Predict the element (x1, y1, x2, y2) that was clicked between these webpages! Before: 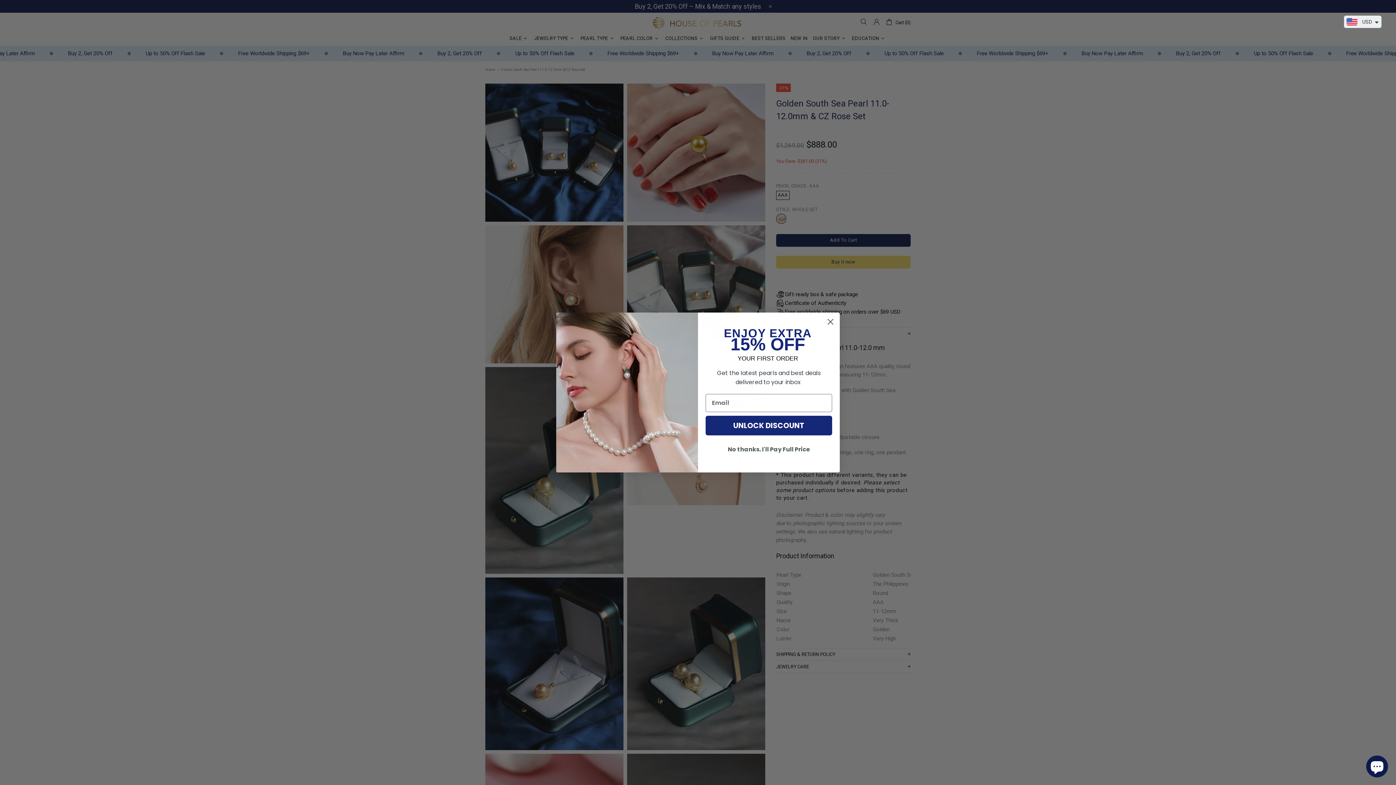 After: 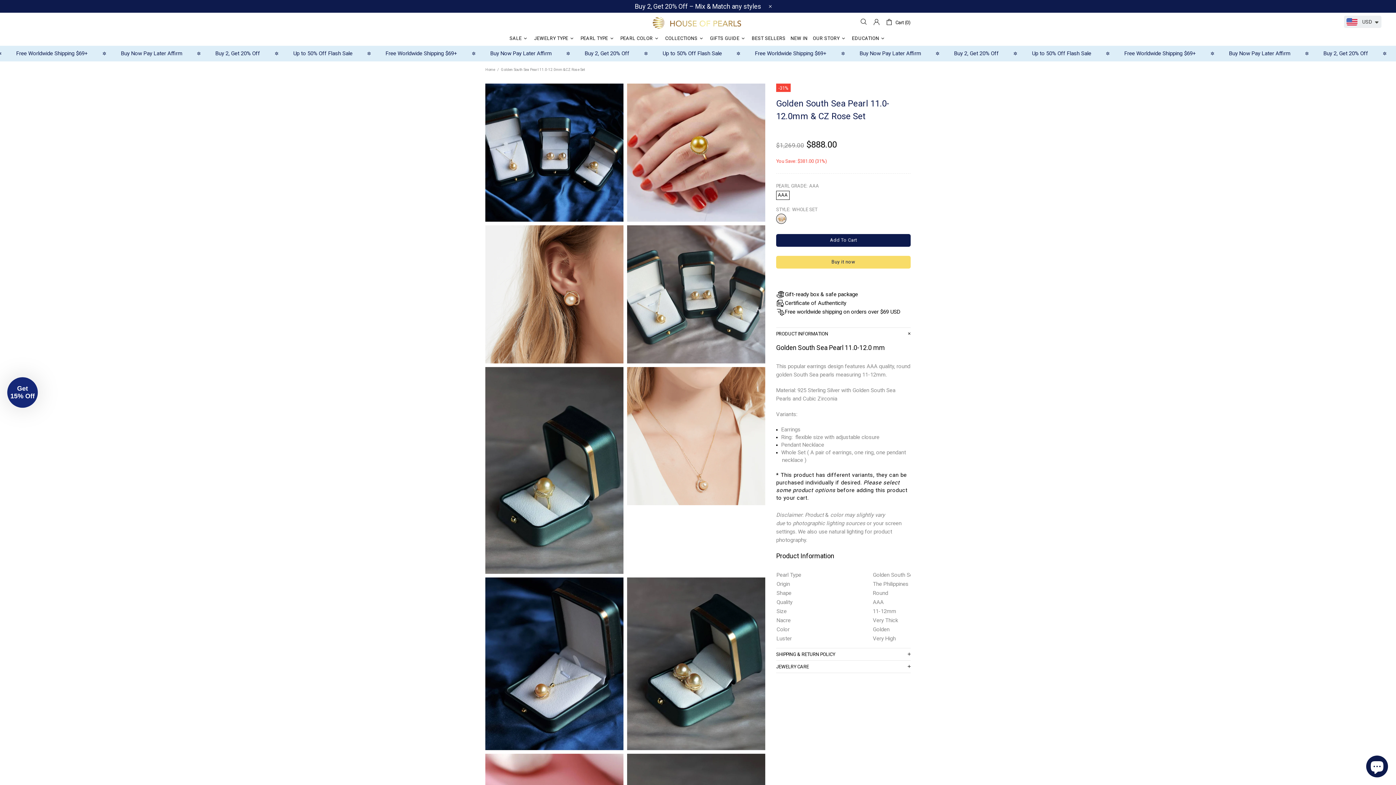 Action: bbox: (824, 315, 837, 328) label: Close dialog